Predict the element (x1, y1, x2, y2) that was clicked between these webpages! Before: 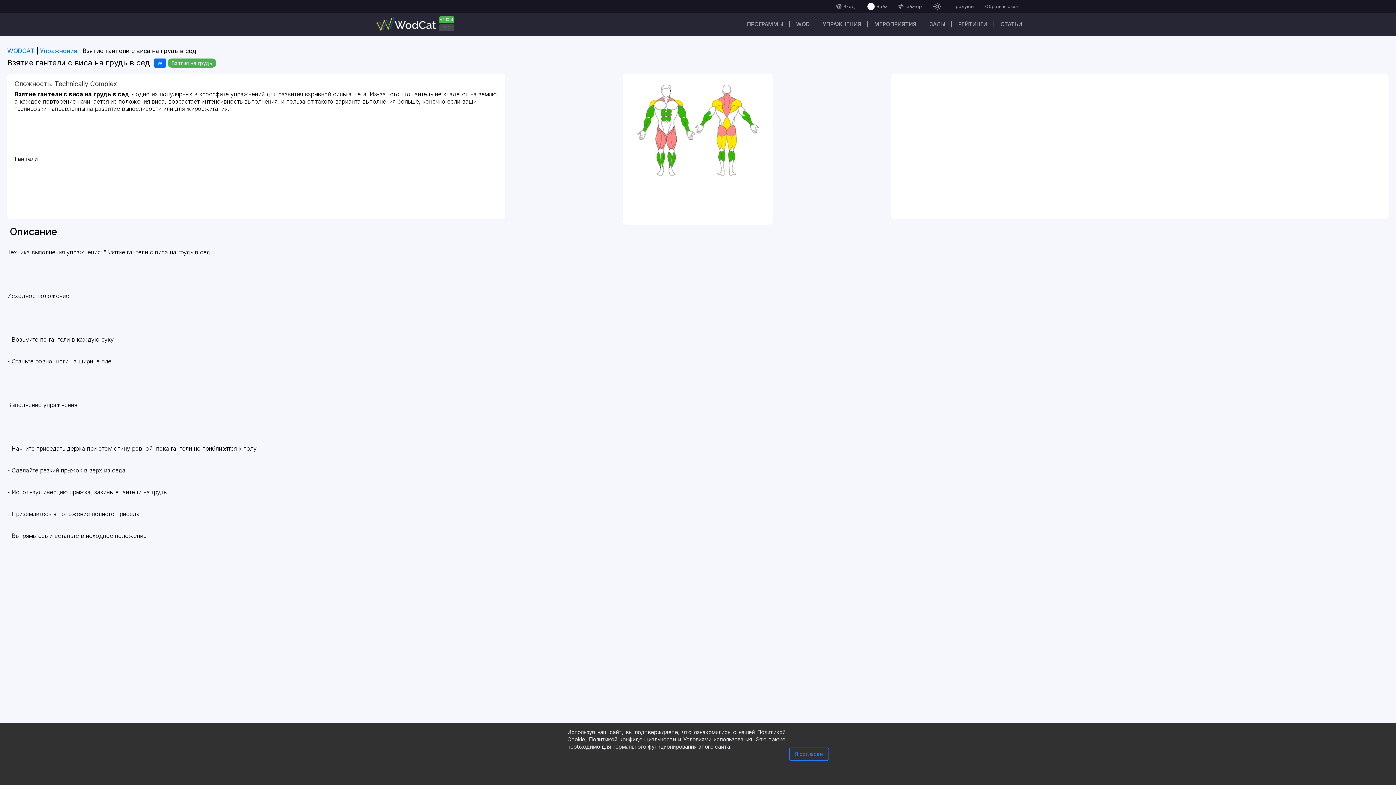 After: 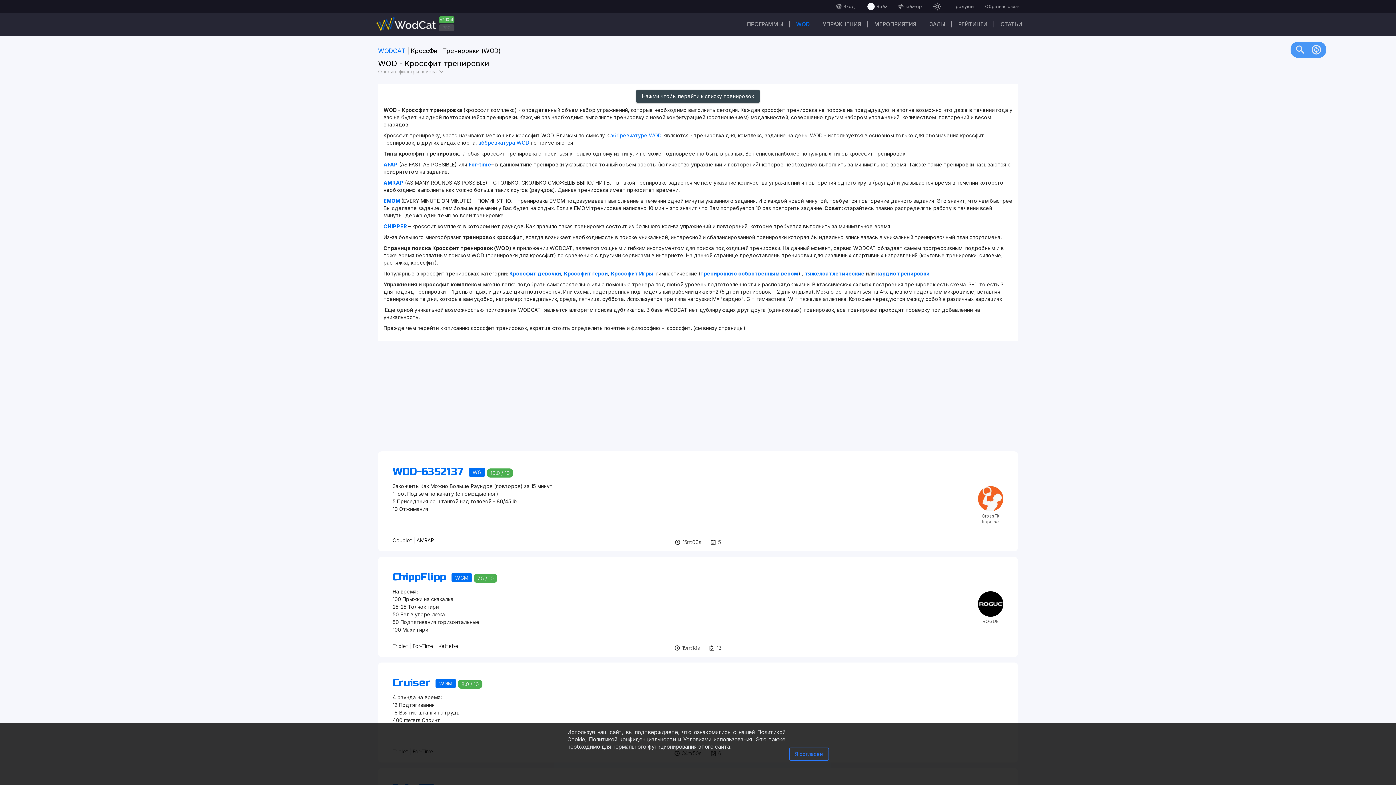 Action: label: WOD bbox: (796, 20, 809, 27)